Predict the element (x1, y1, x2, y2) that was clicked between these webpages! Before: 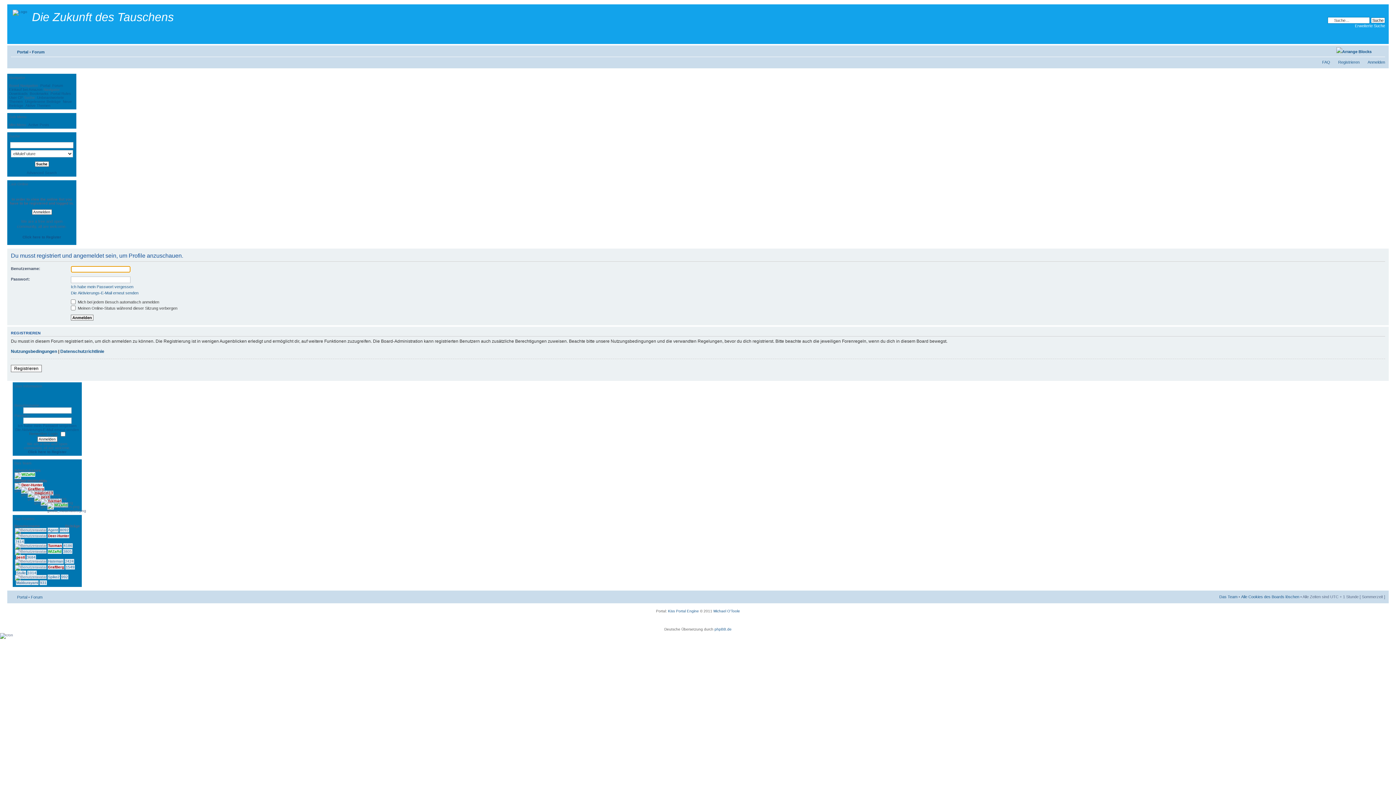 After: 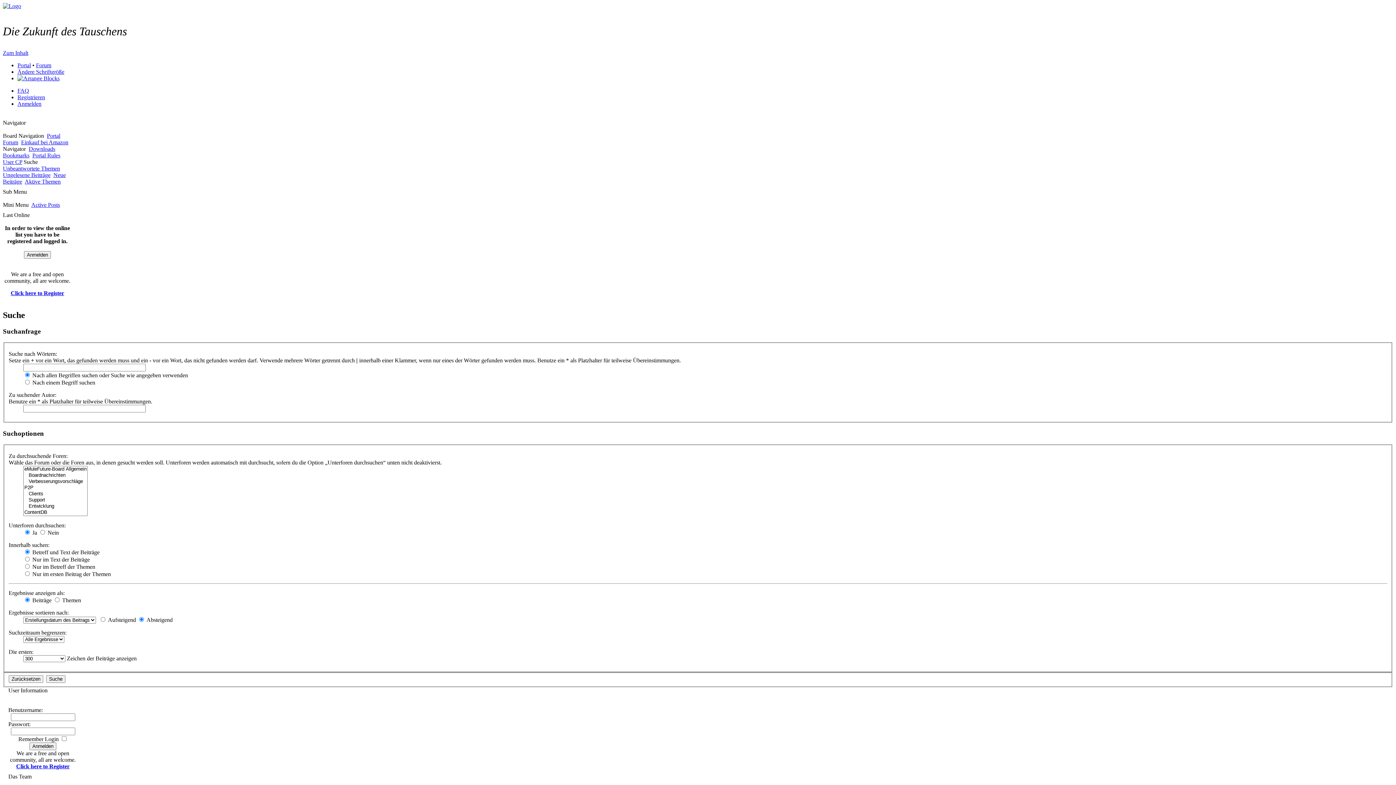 Action: label: Erweiterte Suche bbox: (1355, 23, 1385, 28)